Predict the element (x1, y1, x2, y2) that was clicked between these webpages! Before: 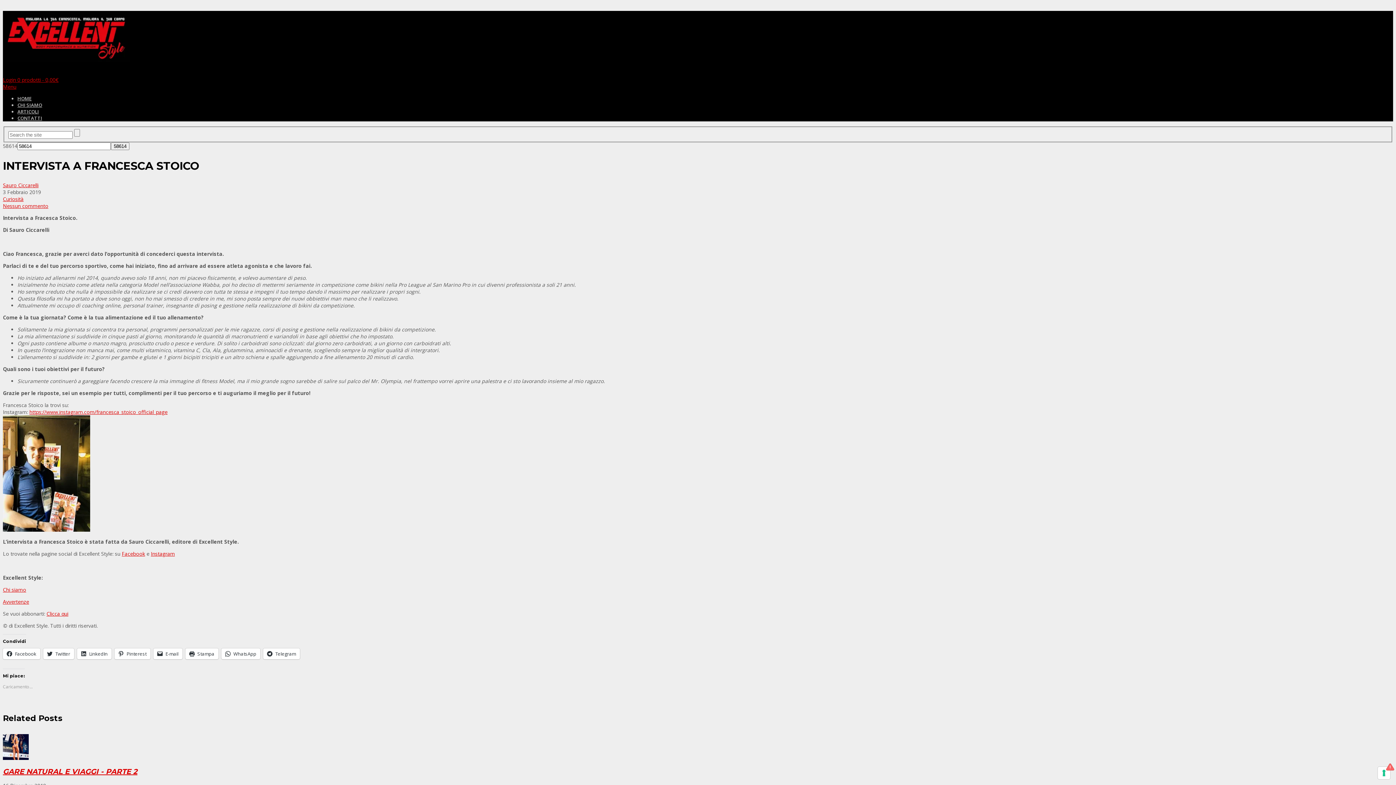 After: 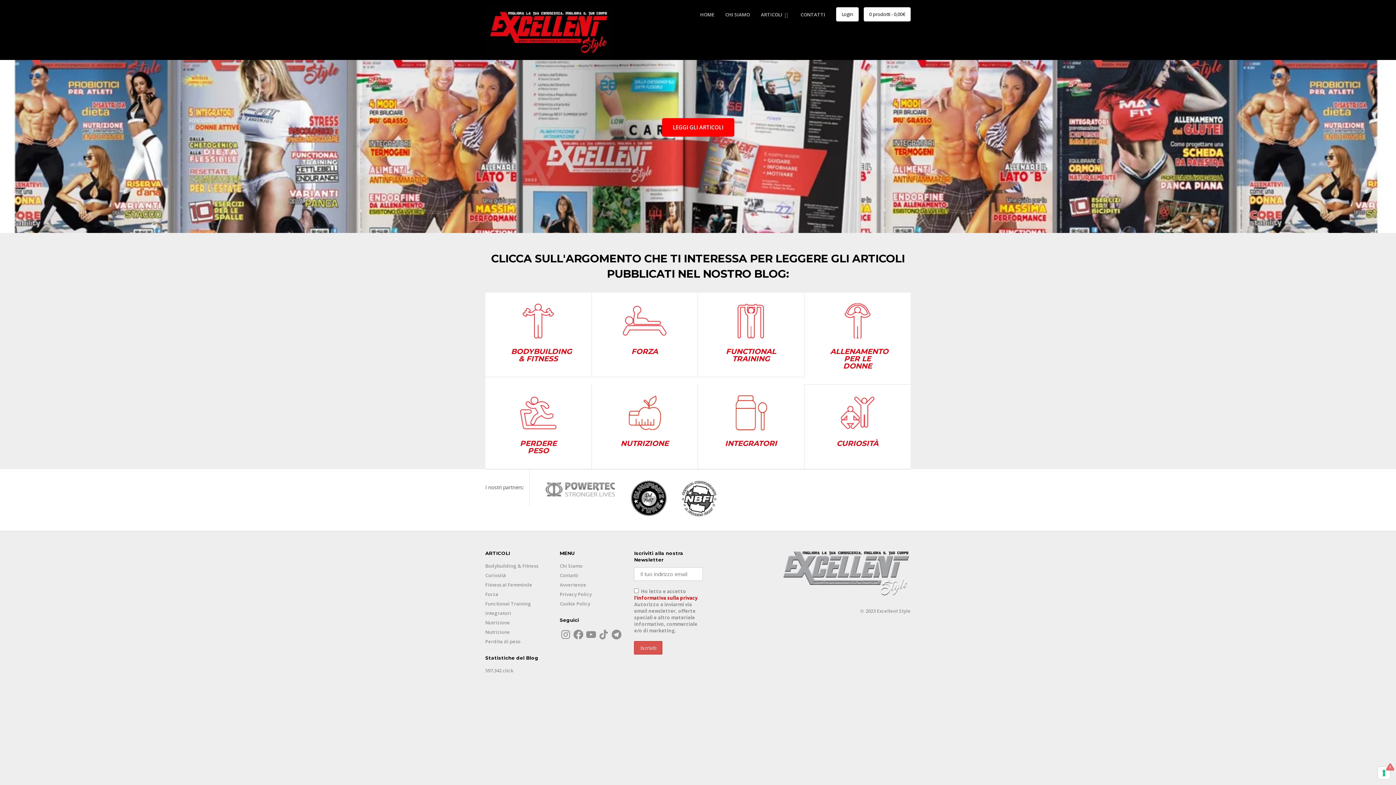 Action: label: Instagram bbox: (150, 550, 174, 557)